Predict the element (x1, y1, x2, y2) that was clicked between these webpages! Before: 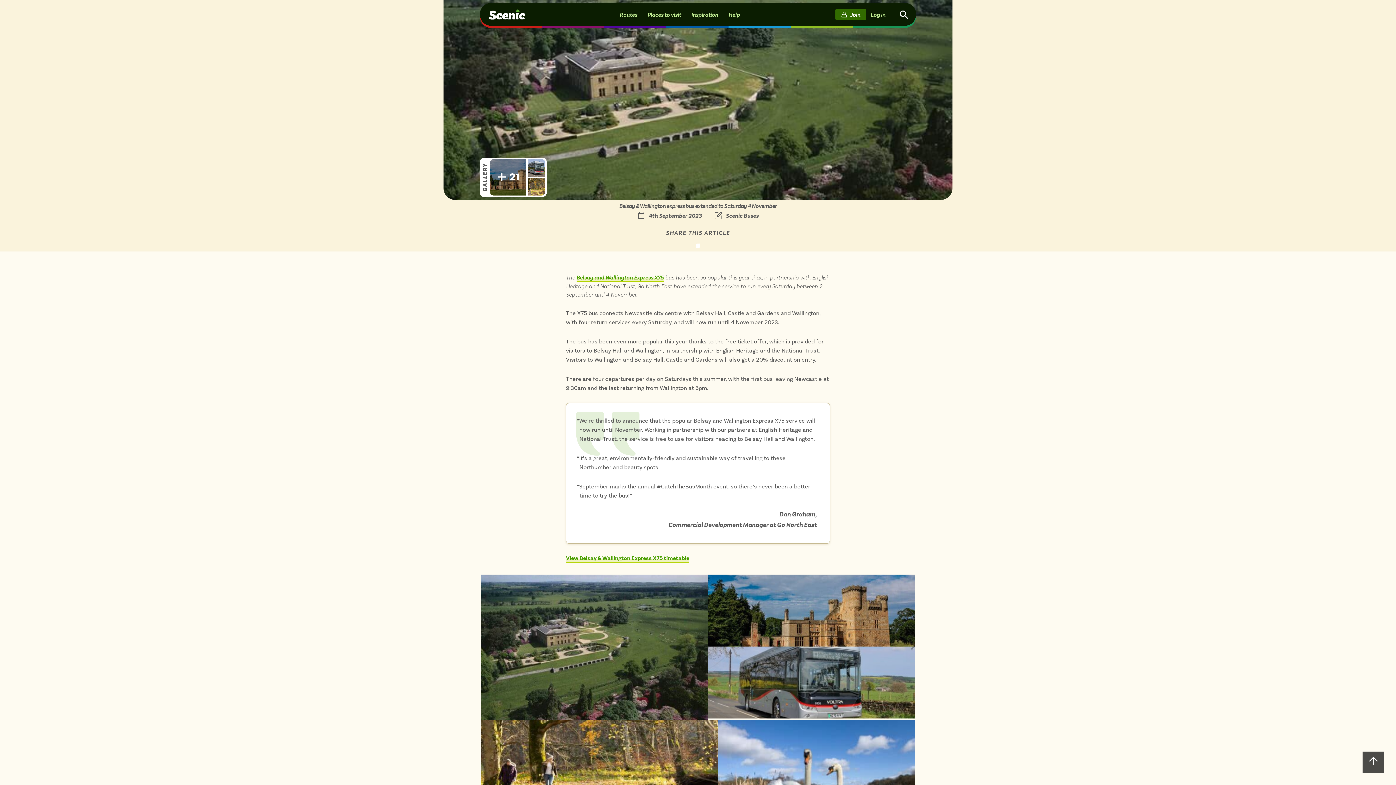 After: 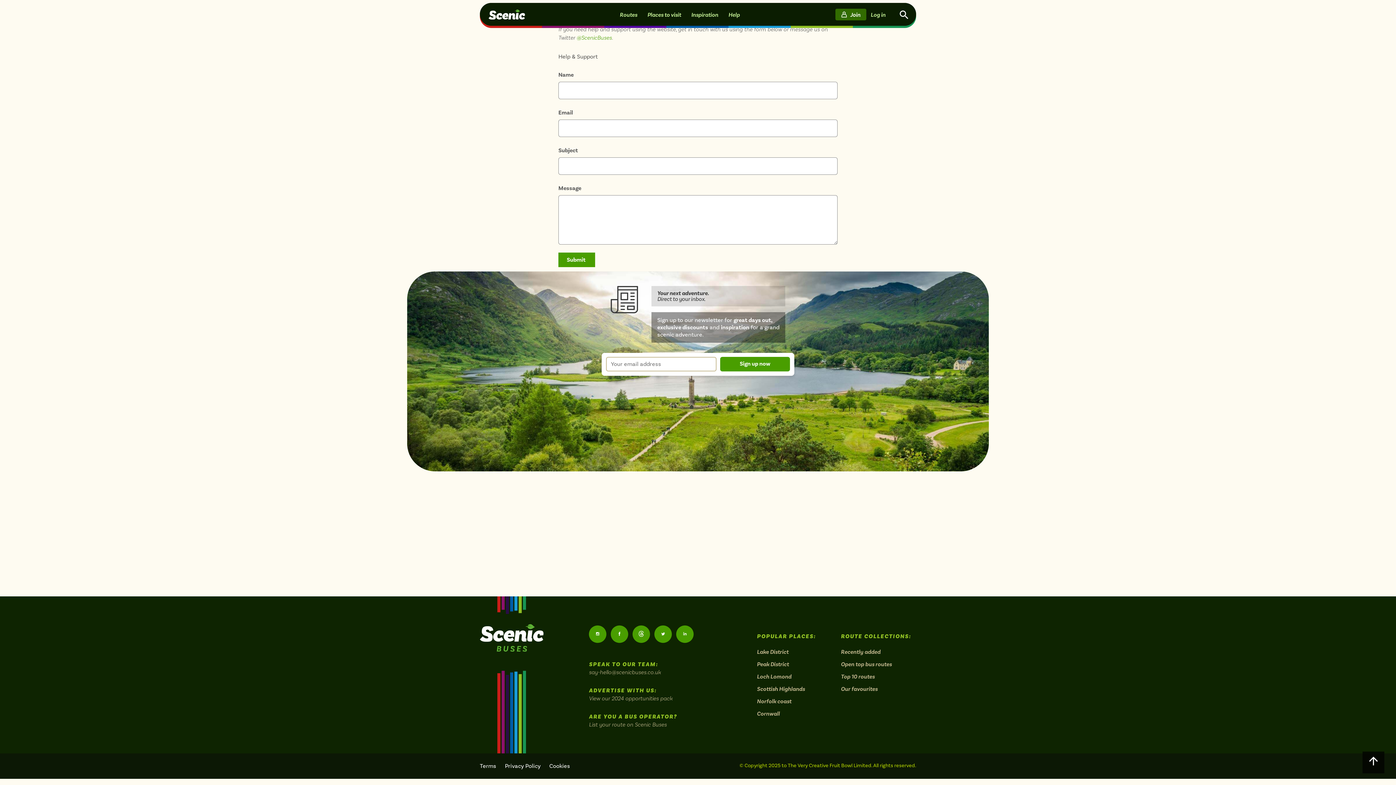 Action: bbox: (724, 7, 743, 21) label: Help